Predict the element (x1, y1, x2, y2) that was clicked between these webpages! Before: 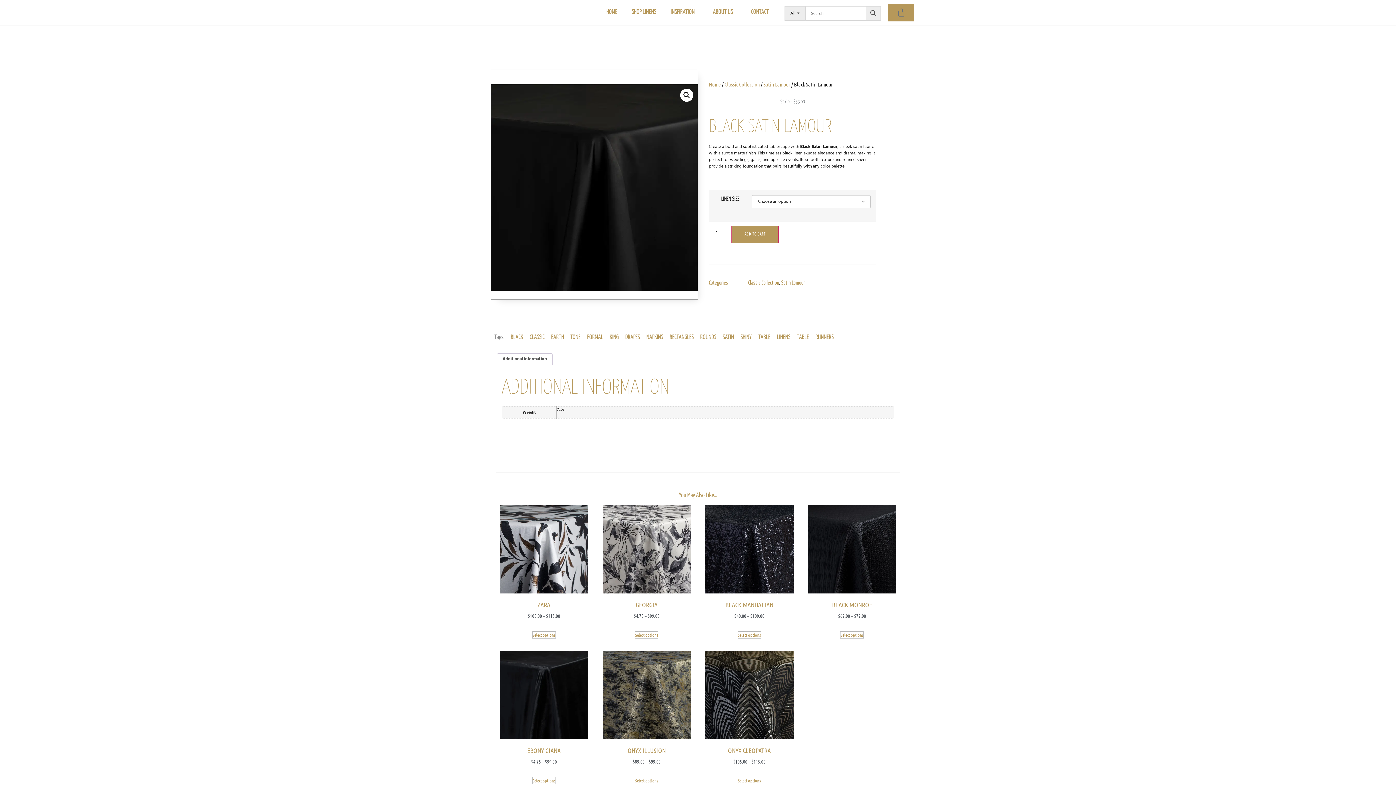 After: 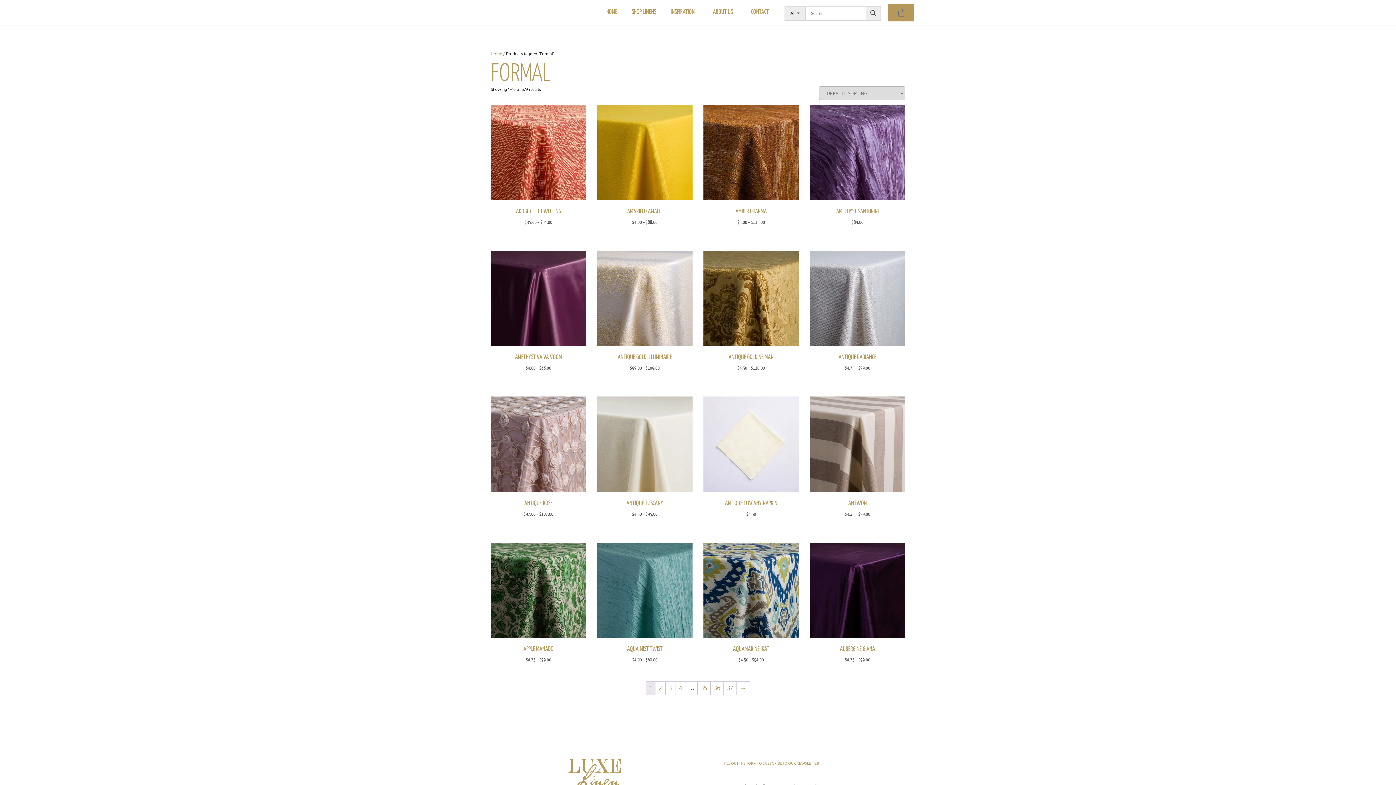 Action: bbox: (587, 334, 603, 340) label: FORMAL